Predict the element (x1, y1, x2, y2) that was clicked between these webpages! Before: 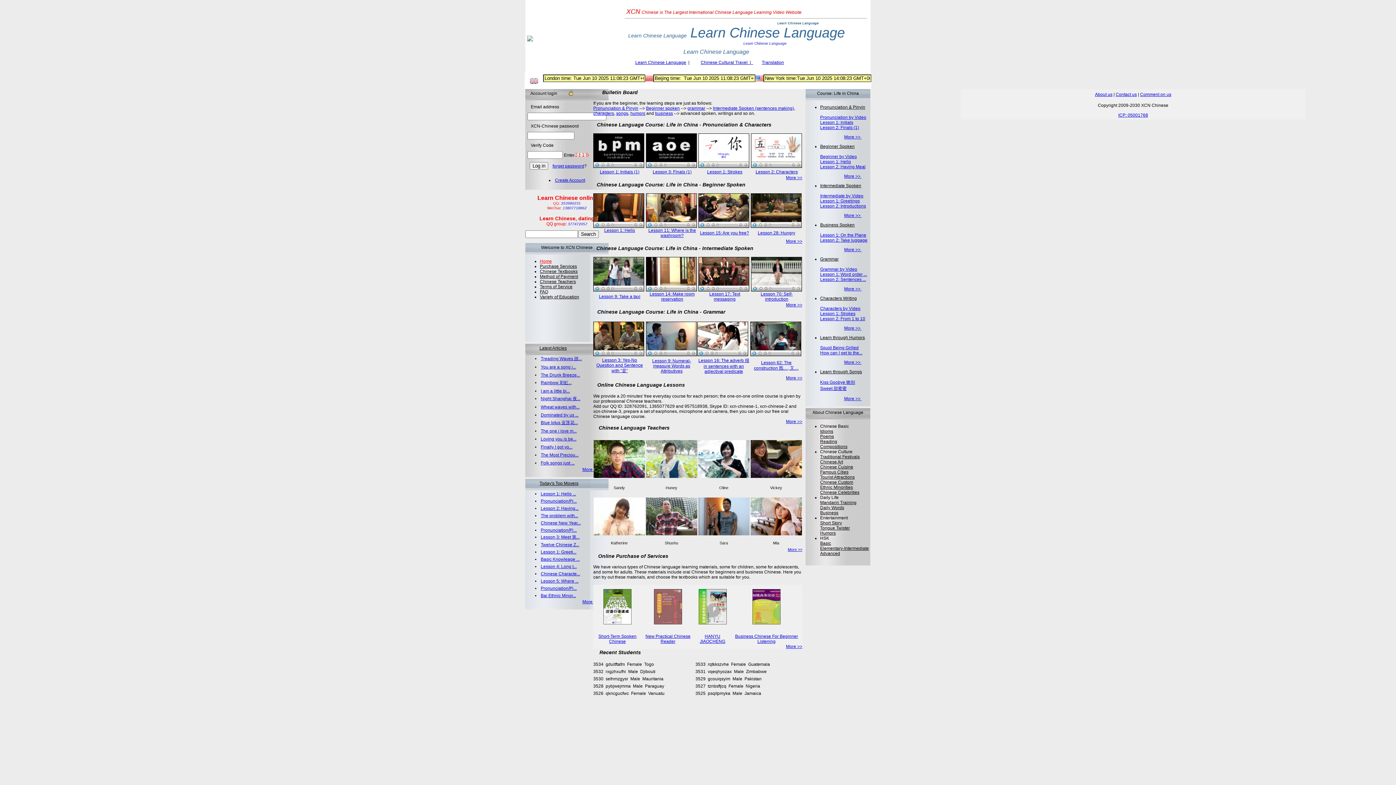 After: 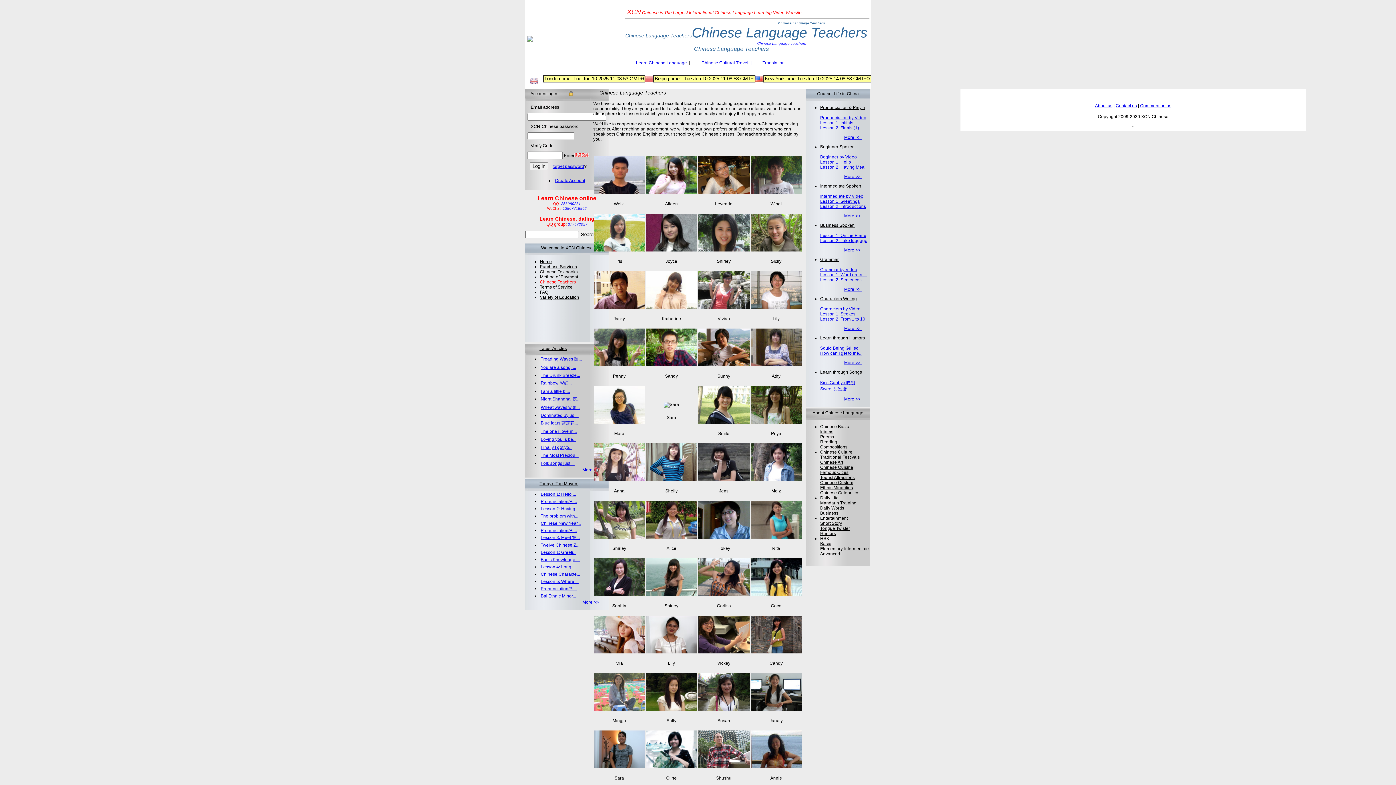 Action: bbox: (698, 531, 749, 536)